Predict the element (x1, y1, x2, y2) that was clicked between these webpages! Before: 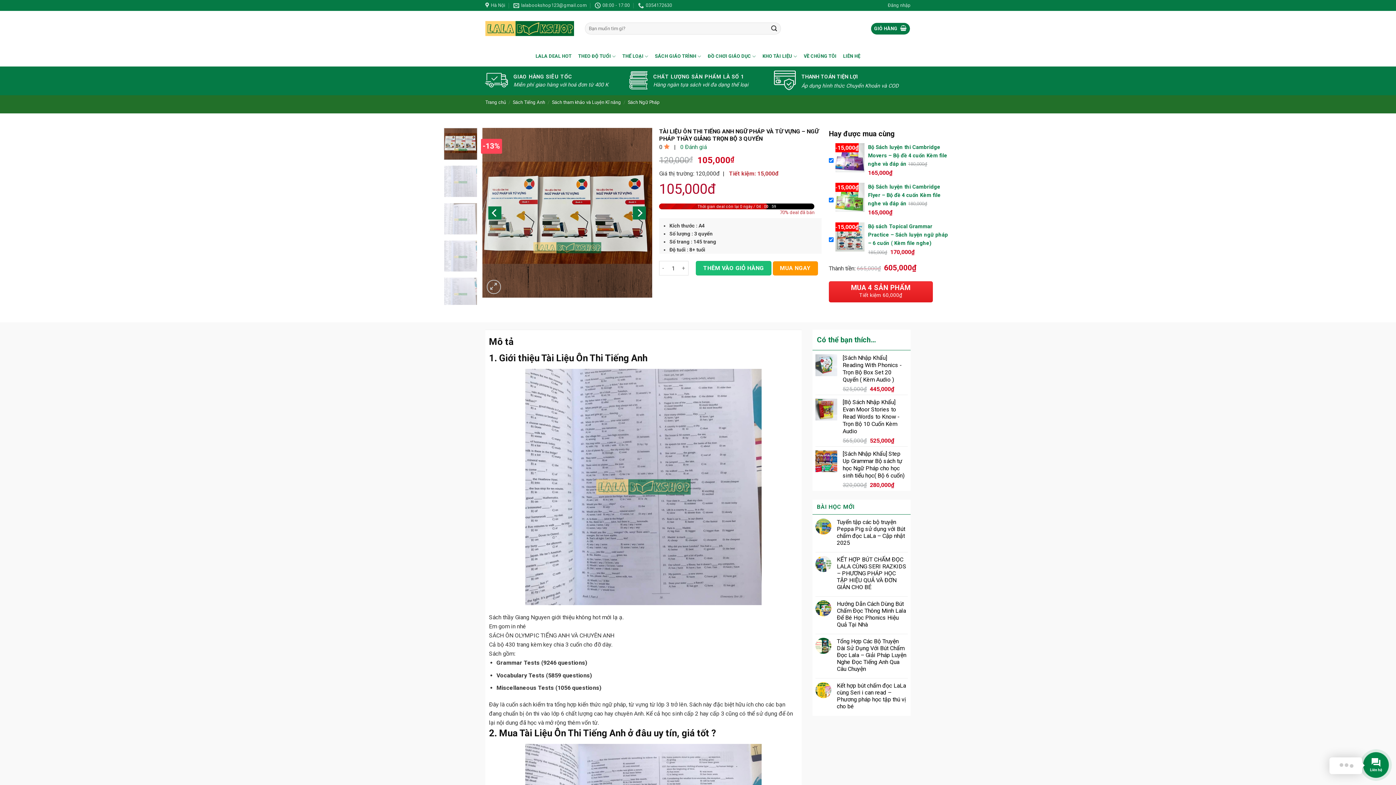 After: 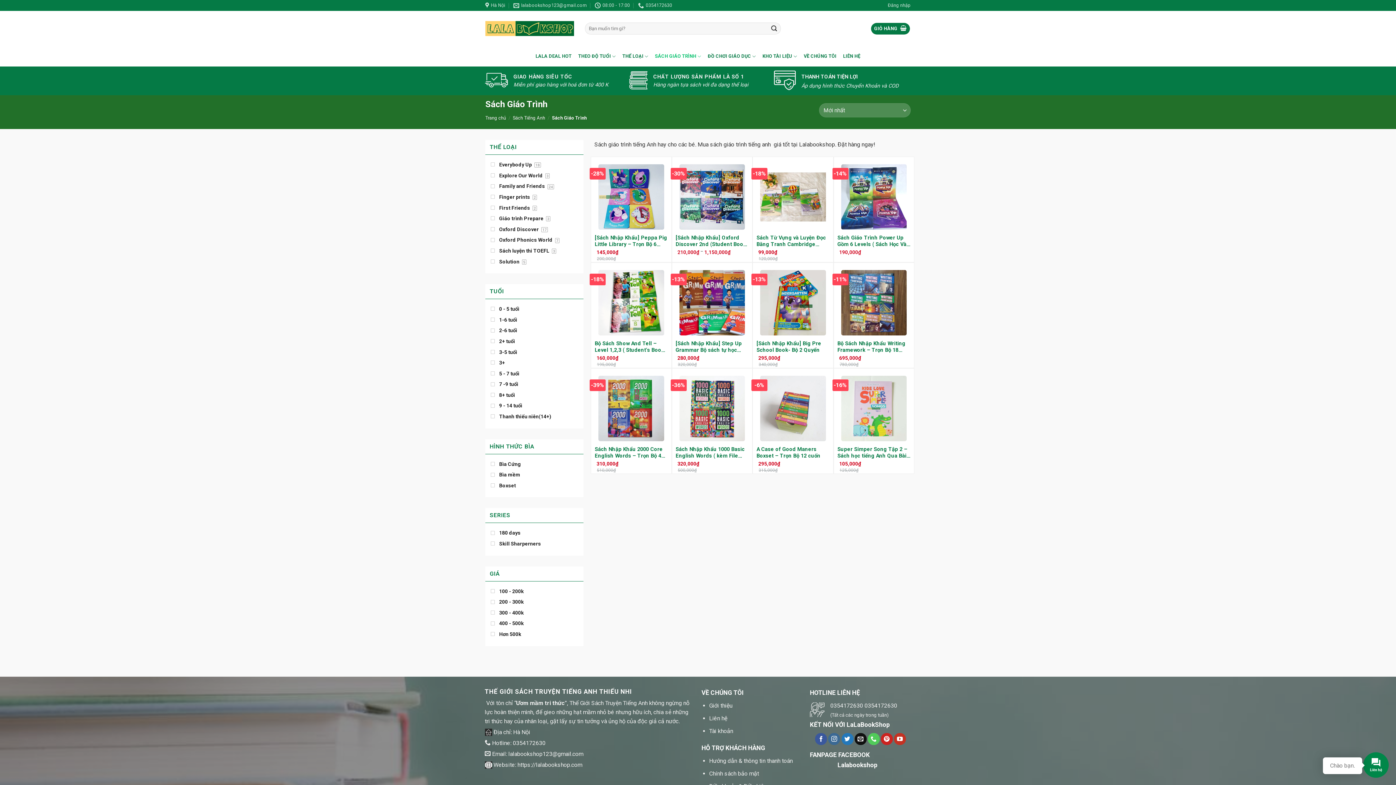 Action: bbox: (655, 46, 701, 66) label: SÁCH GIÁO TRÌNH